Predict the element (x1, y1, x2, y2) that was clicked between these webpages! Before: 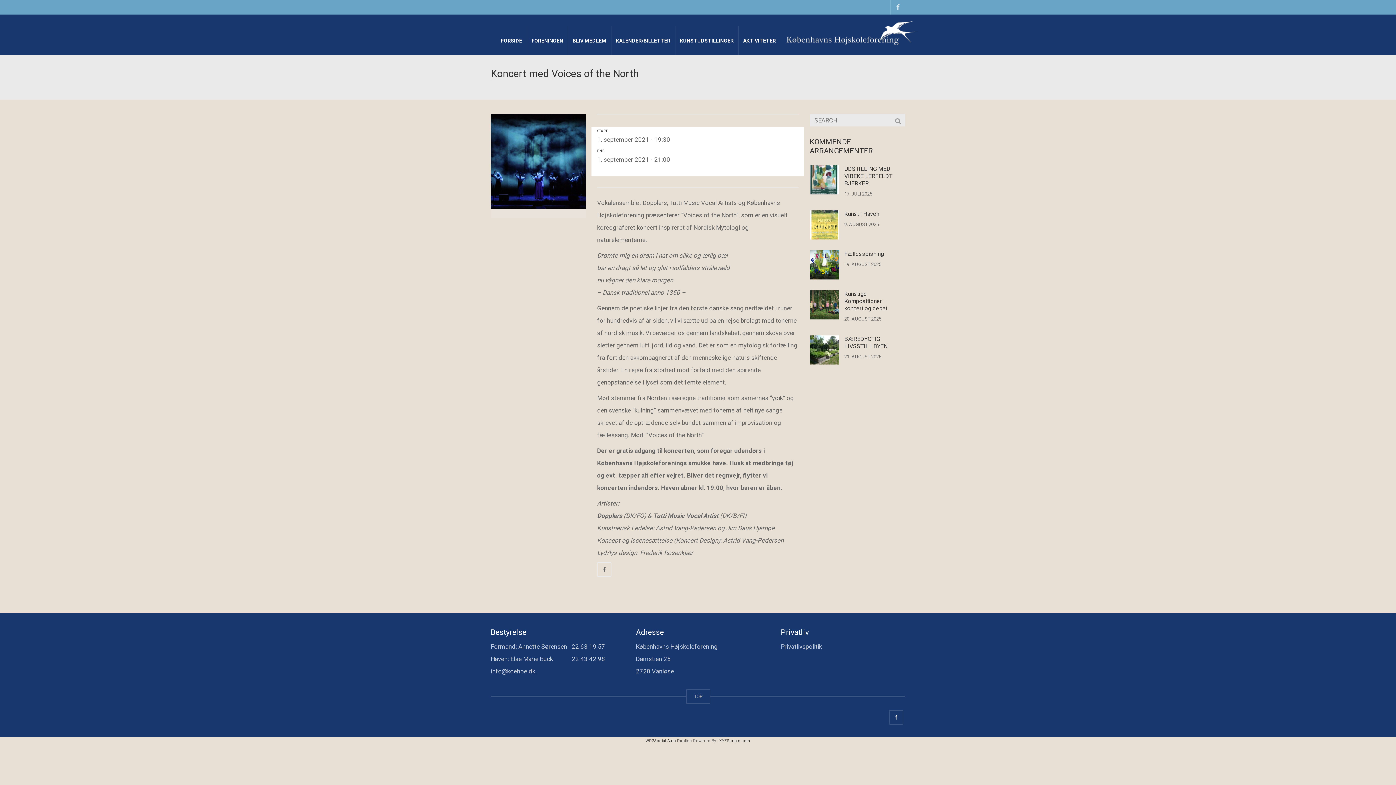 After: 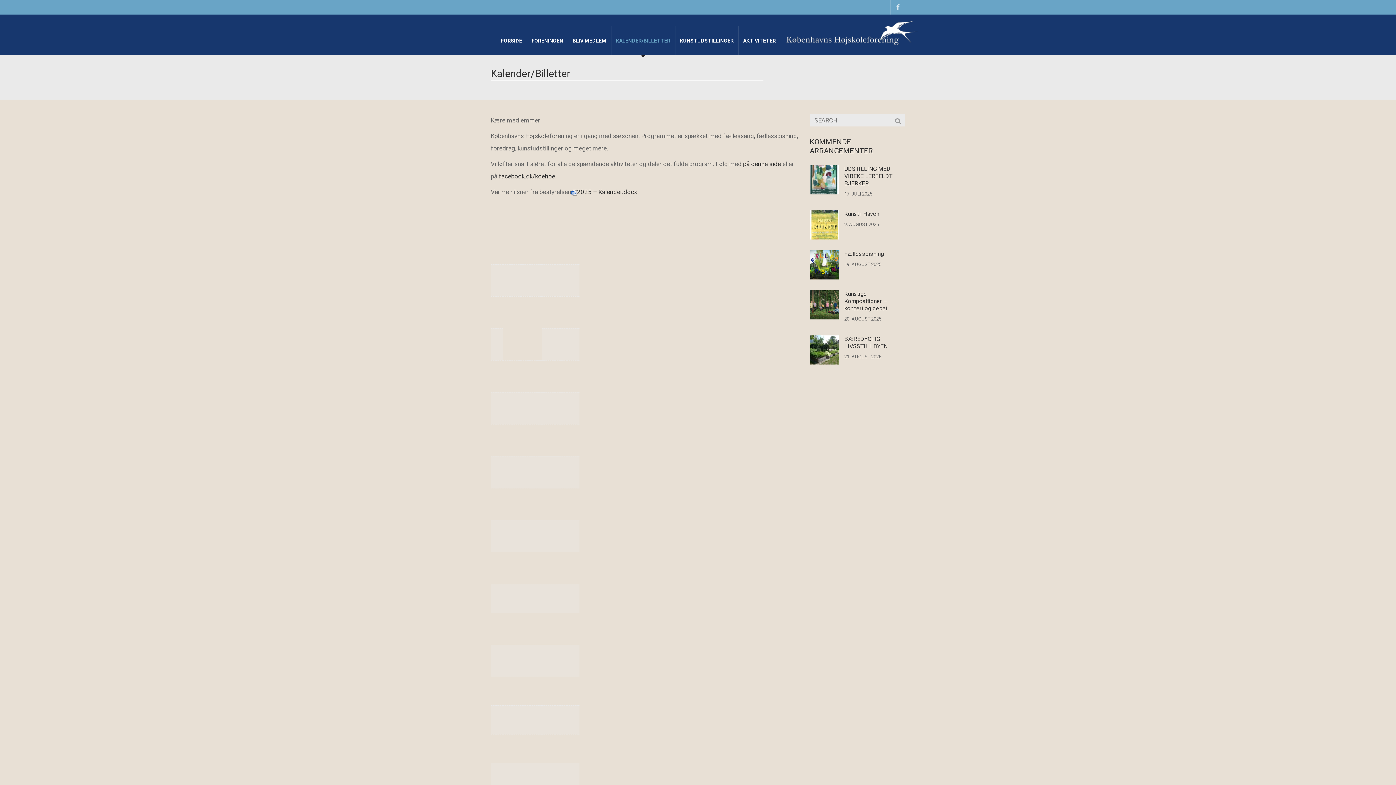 Action: bbox: (611, 26, 675, 55) label: KALENDER/BILLETTER